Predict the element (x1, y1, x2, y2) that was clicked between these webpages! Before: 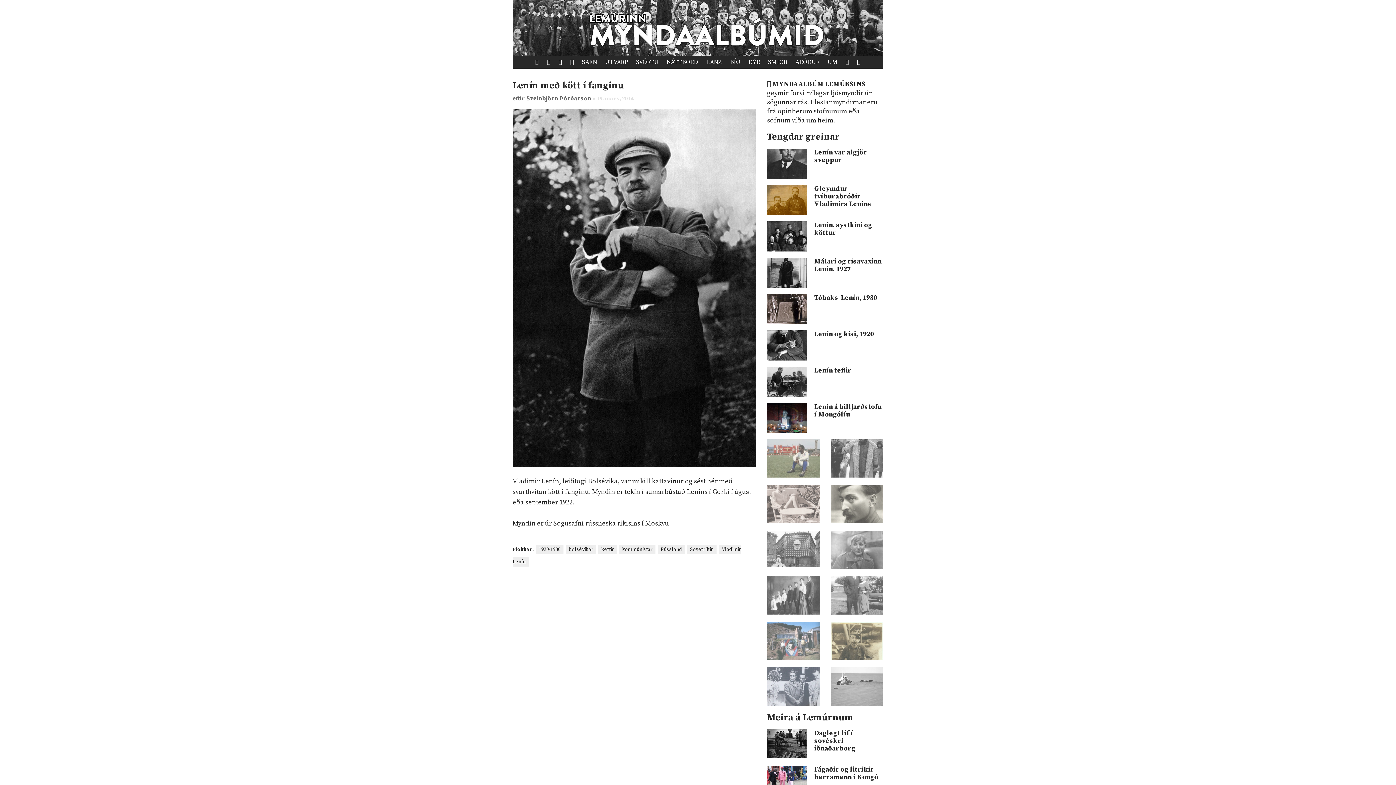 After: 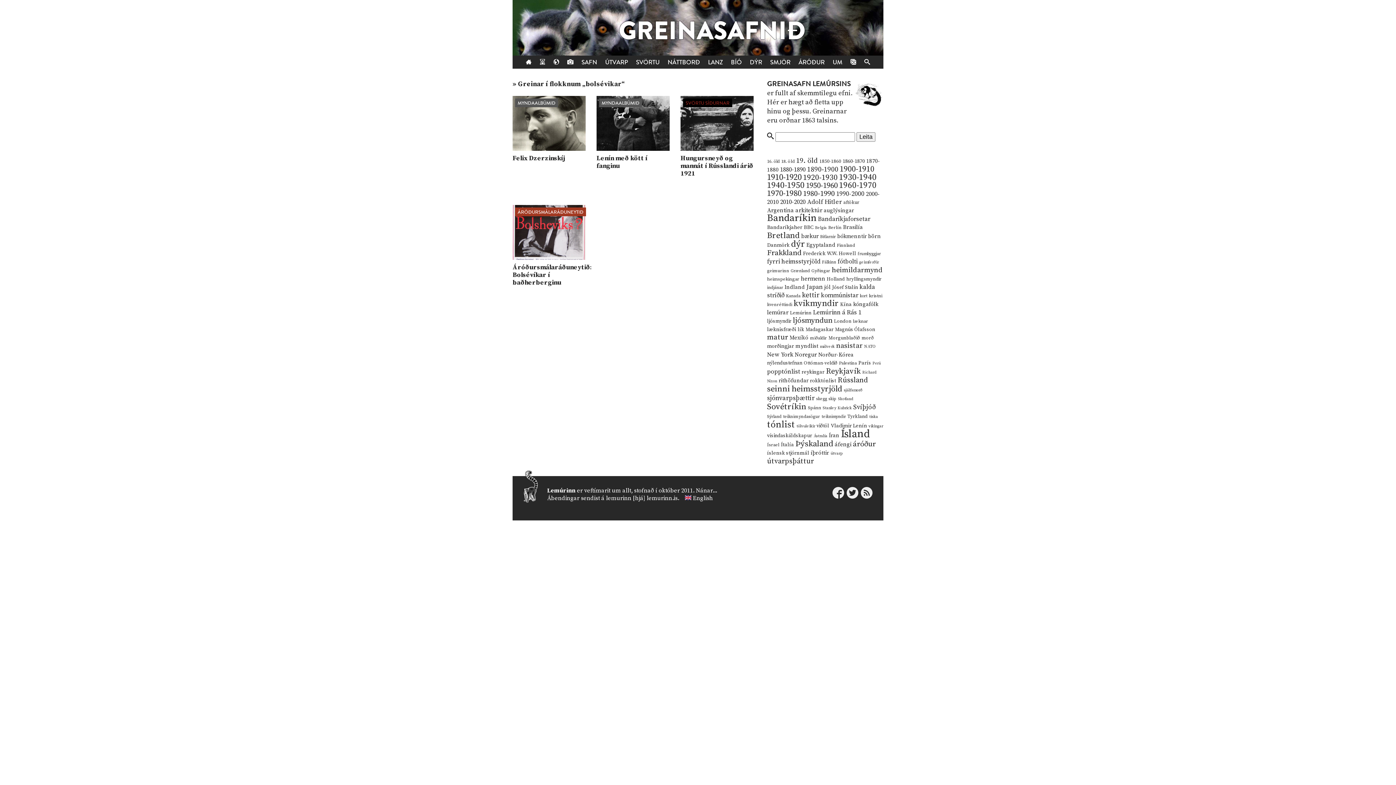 Action: label: bolsévikar bbox: (565, 545, 596, 554)